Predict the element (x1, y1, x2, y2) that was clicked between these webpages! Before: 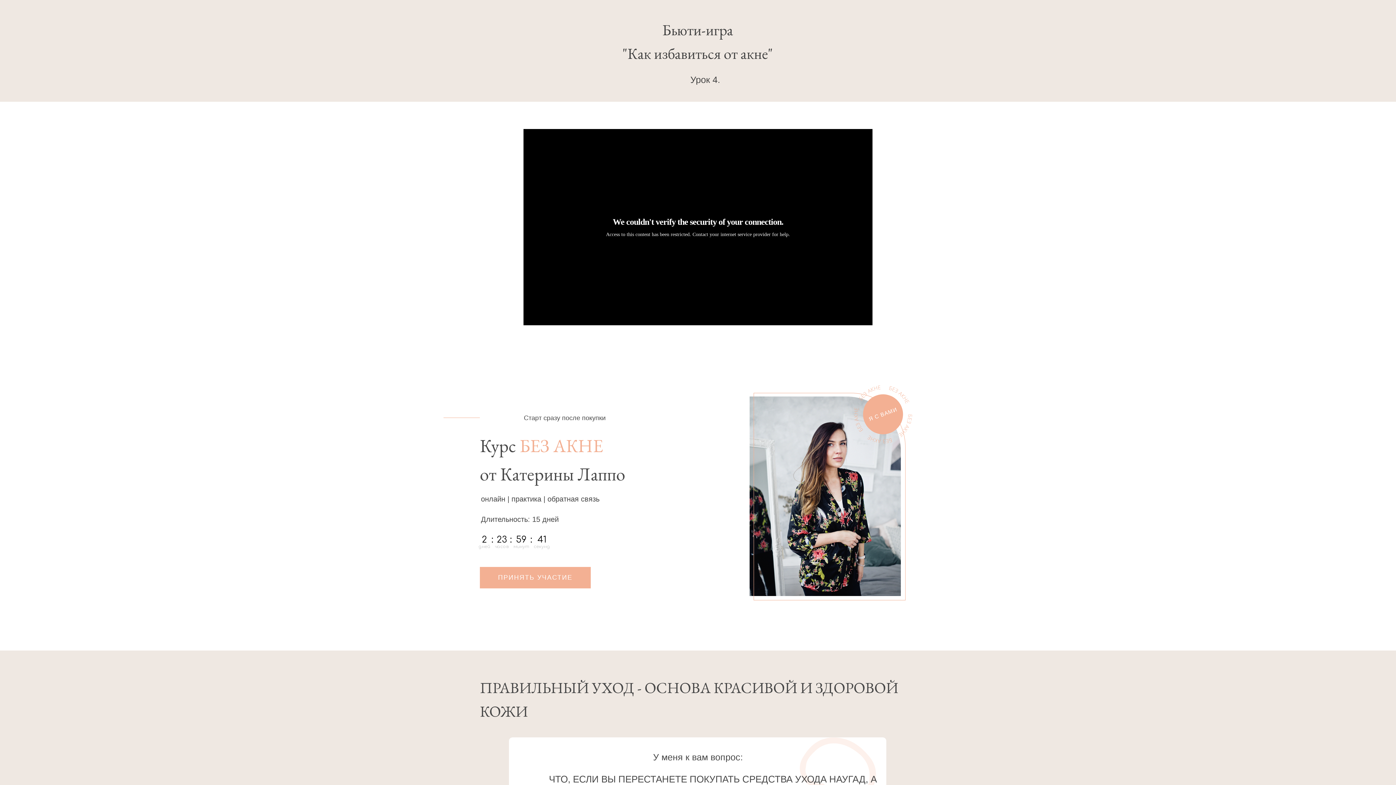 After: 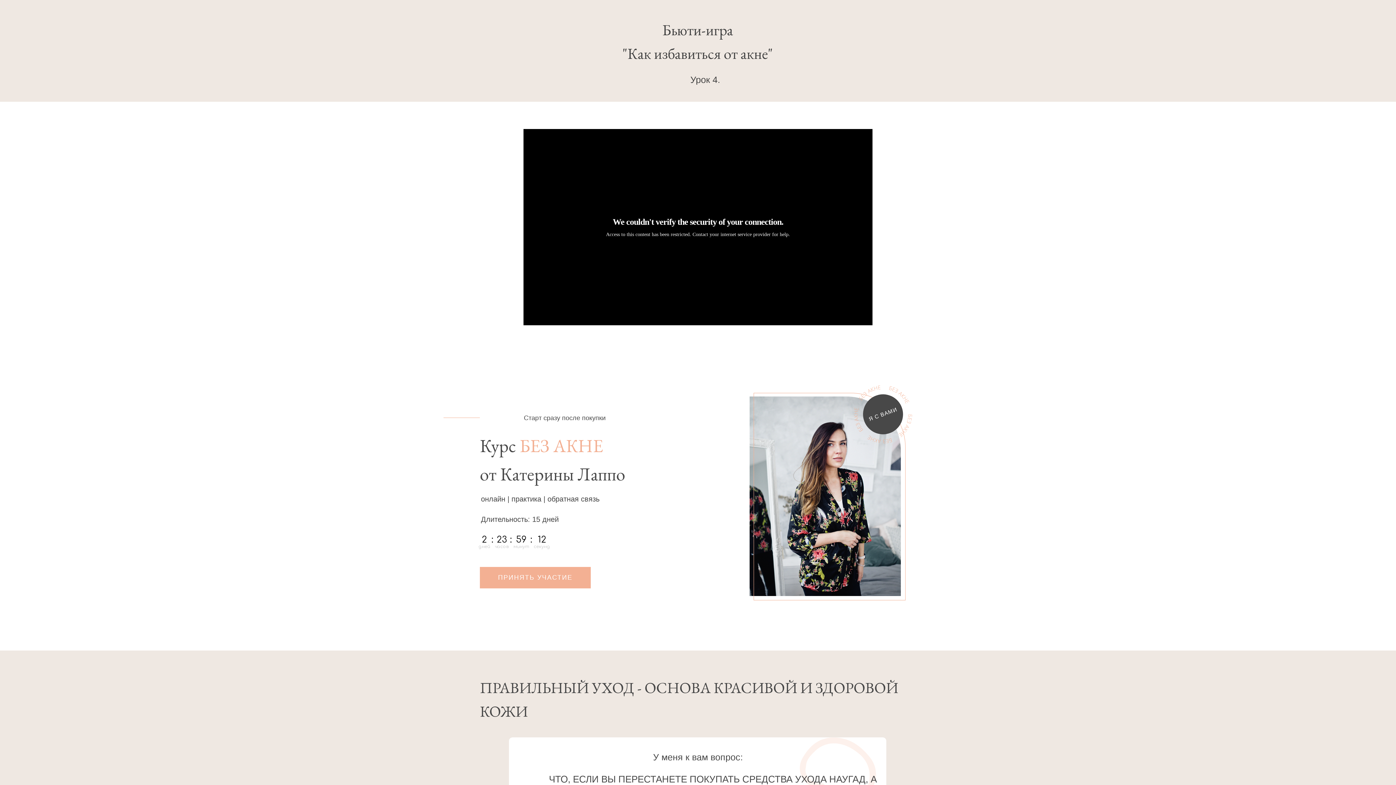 Action: label: Я С ВАМИ bbox: (857, 388, 908, 440)